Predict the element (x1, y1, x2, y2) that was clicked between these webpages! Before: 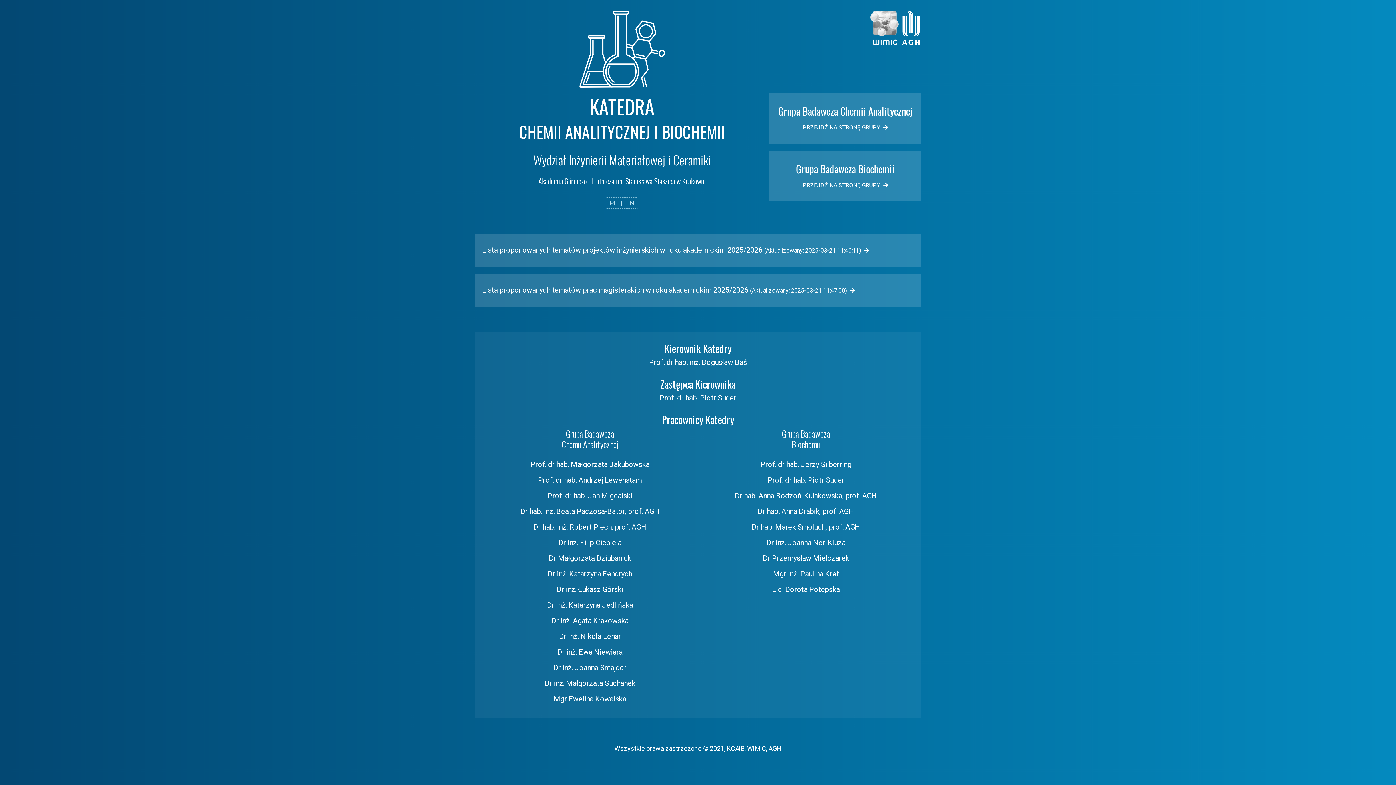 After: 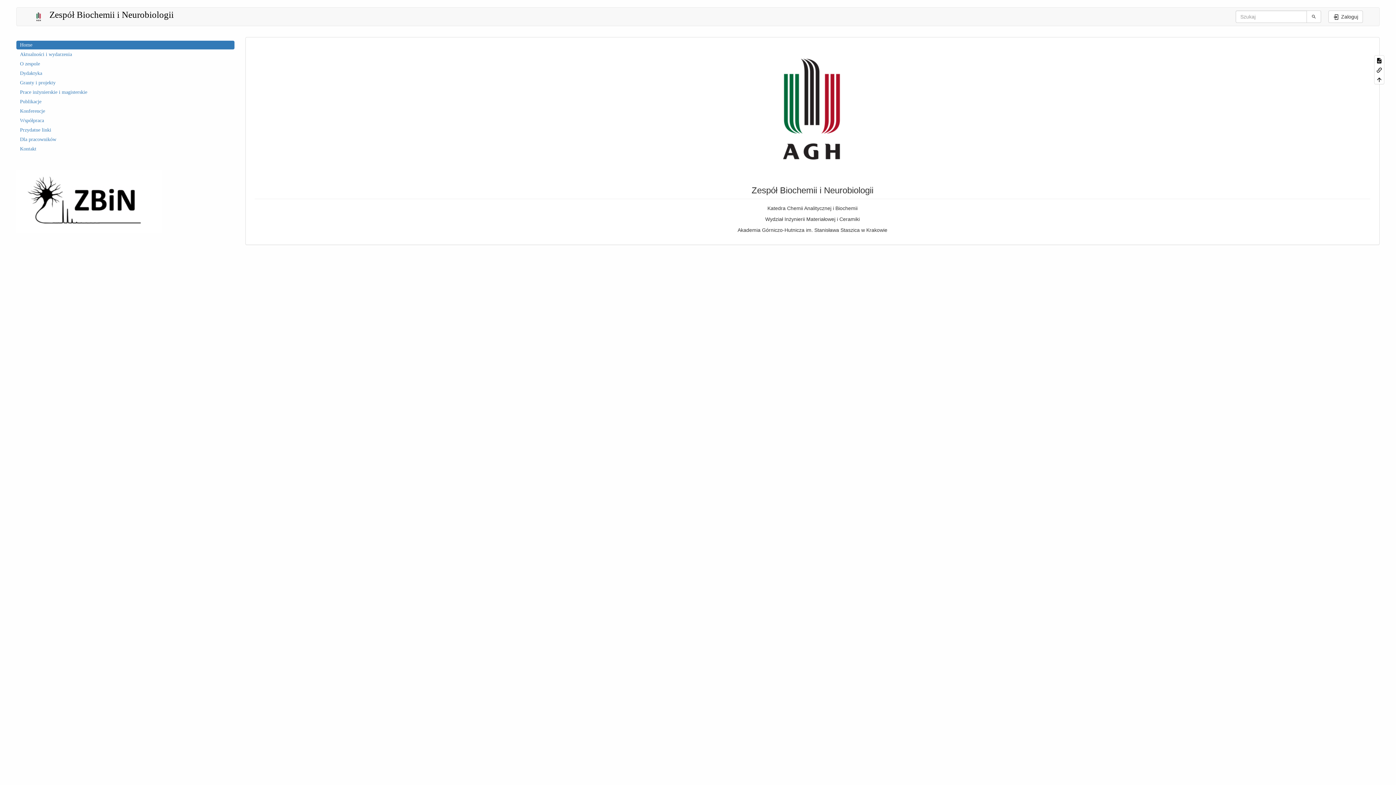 Action: bbox: (769, 150, 921, 201) label: Grupa Badawcza Biochemii

PRZEJDŹ NA STRONĘ GRUPY